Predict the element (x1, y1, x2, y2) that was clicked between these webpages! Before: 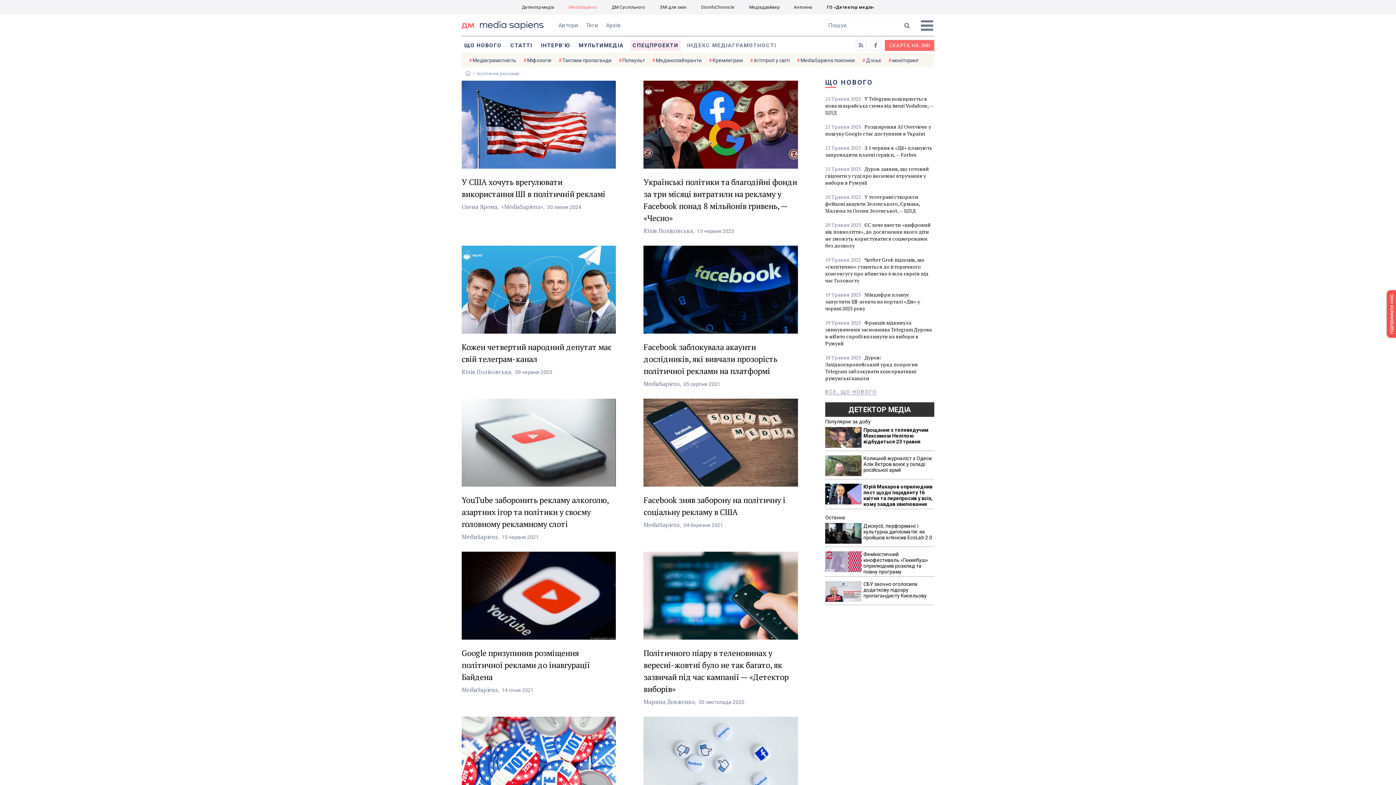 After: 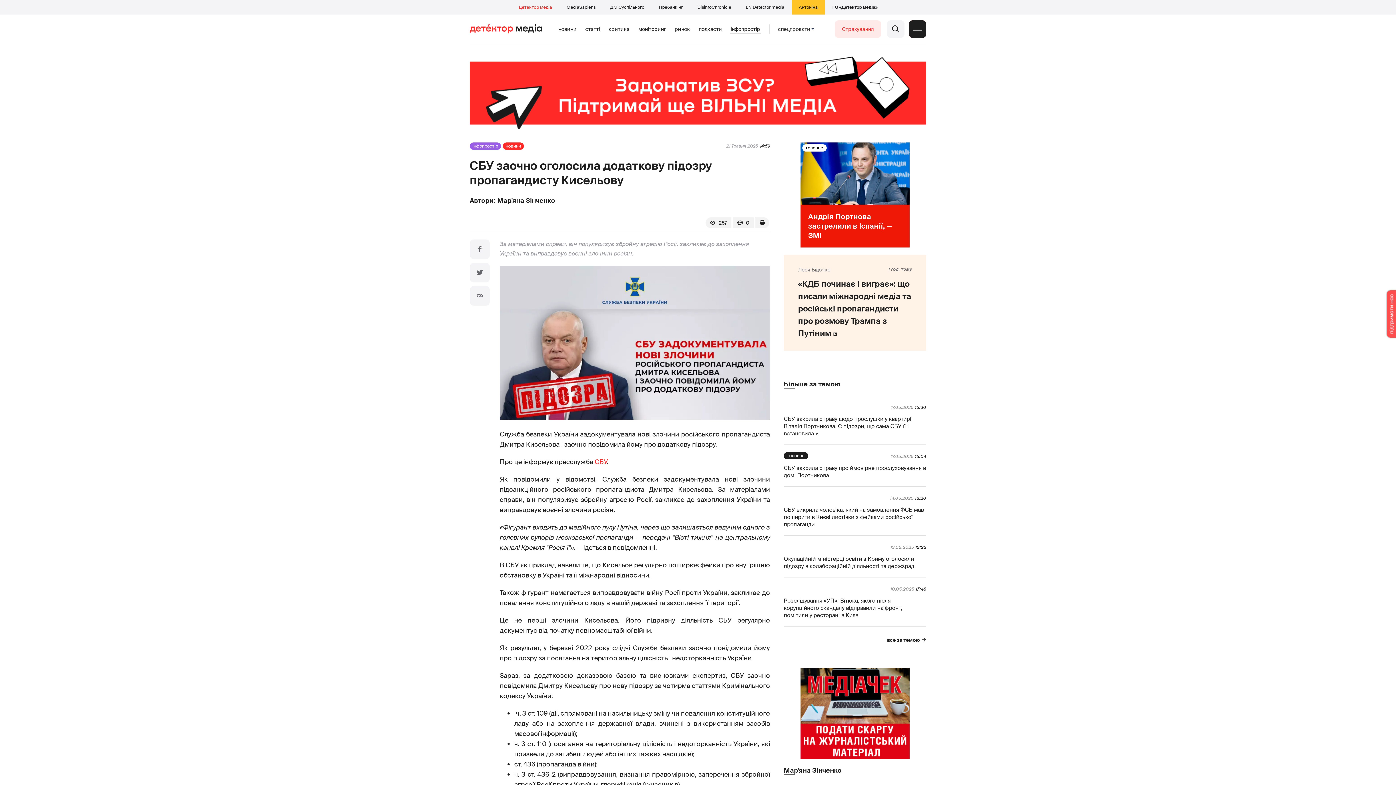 Action: bbox: (825, 578, 934, 605)